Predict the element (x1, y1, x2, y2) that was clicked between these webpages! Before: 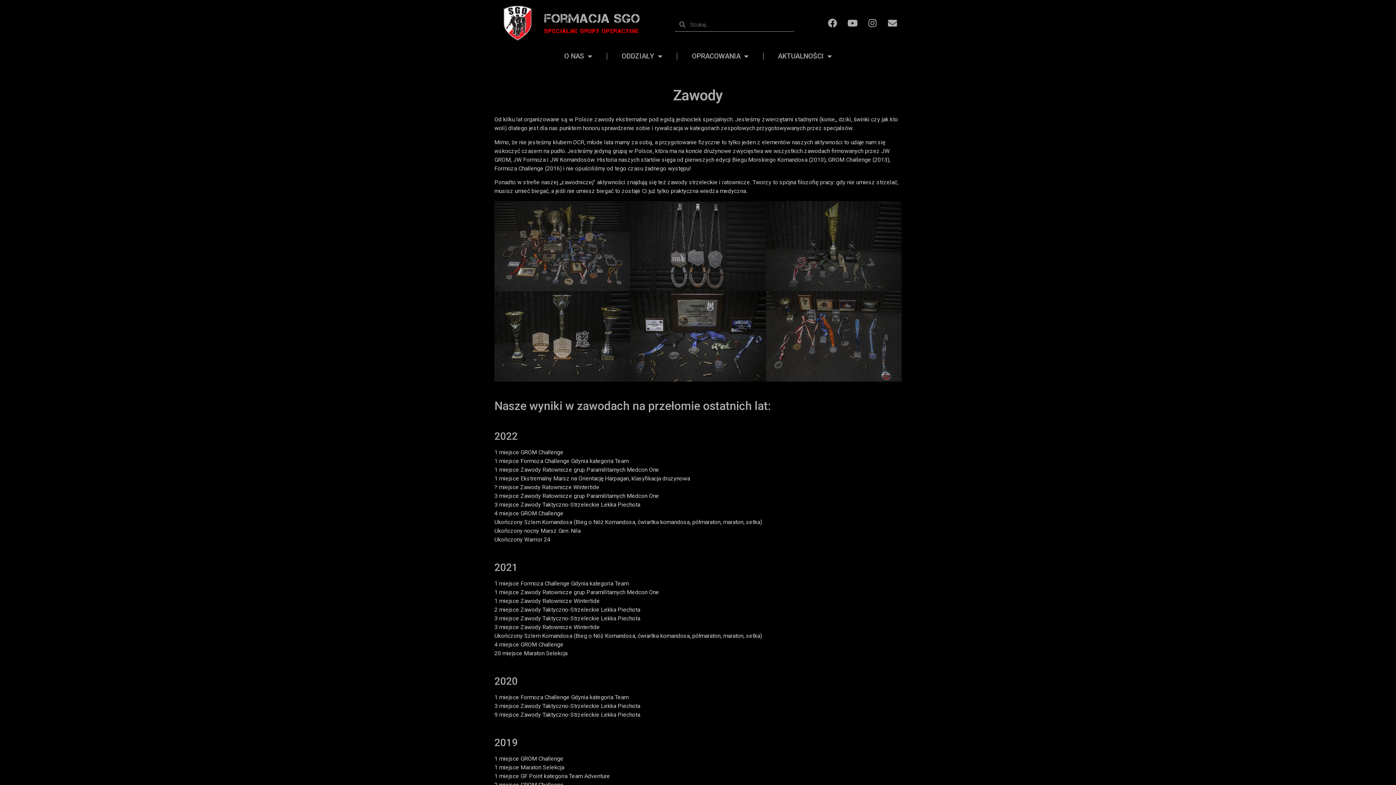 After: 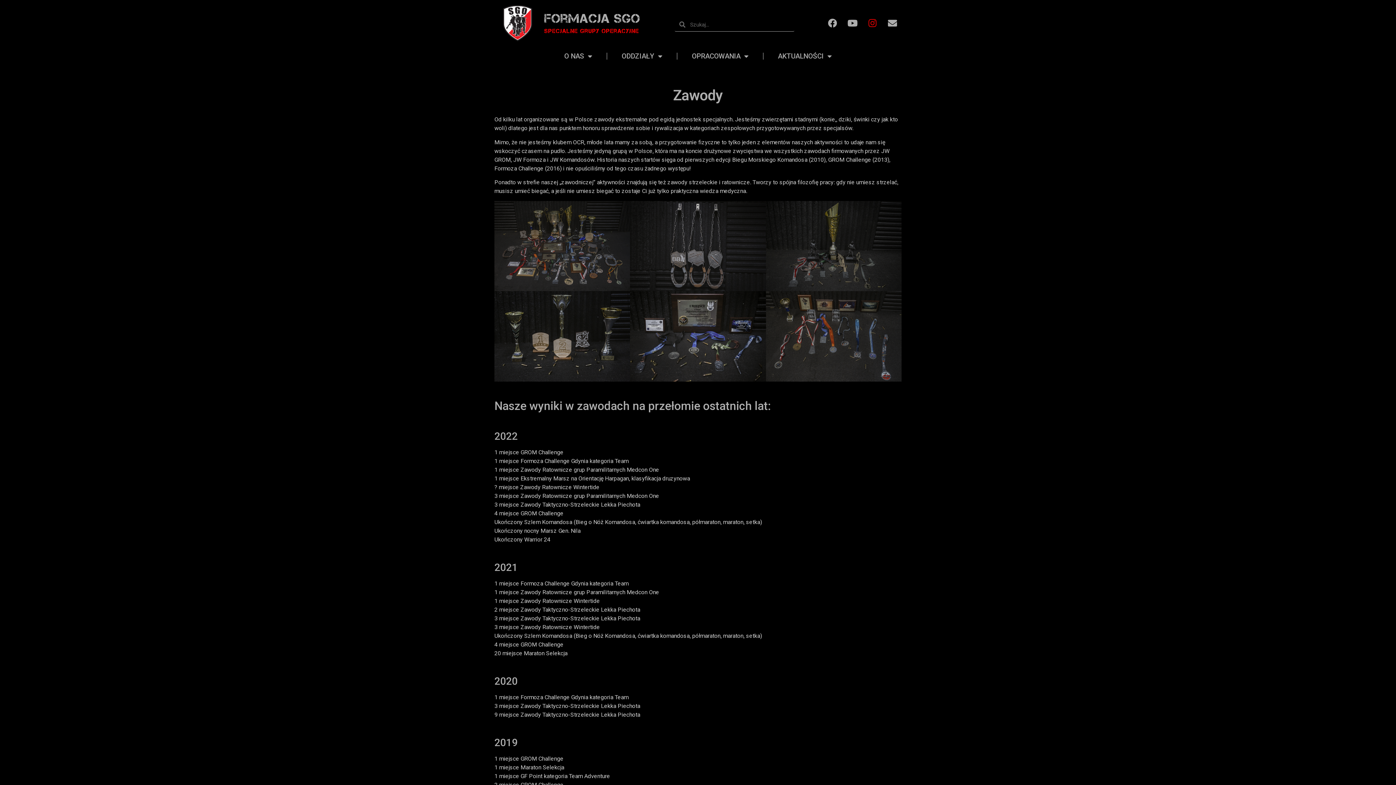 Action: bbox: (863, 13, 881, 32) label: Instagram